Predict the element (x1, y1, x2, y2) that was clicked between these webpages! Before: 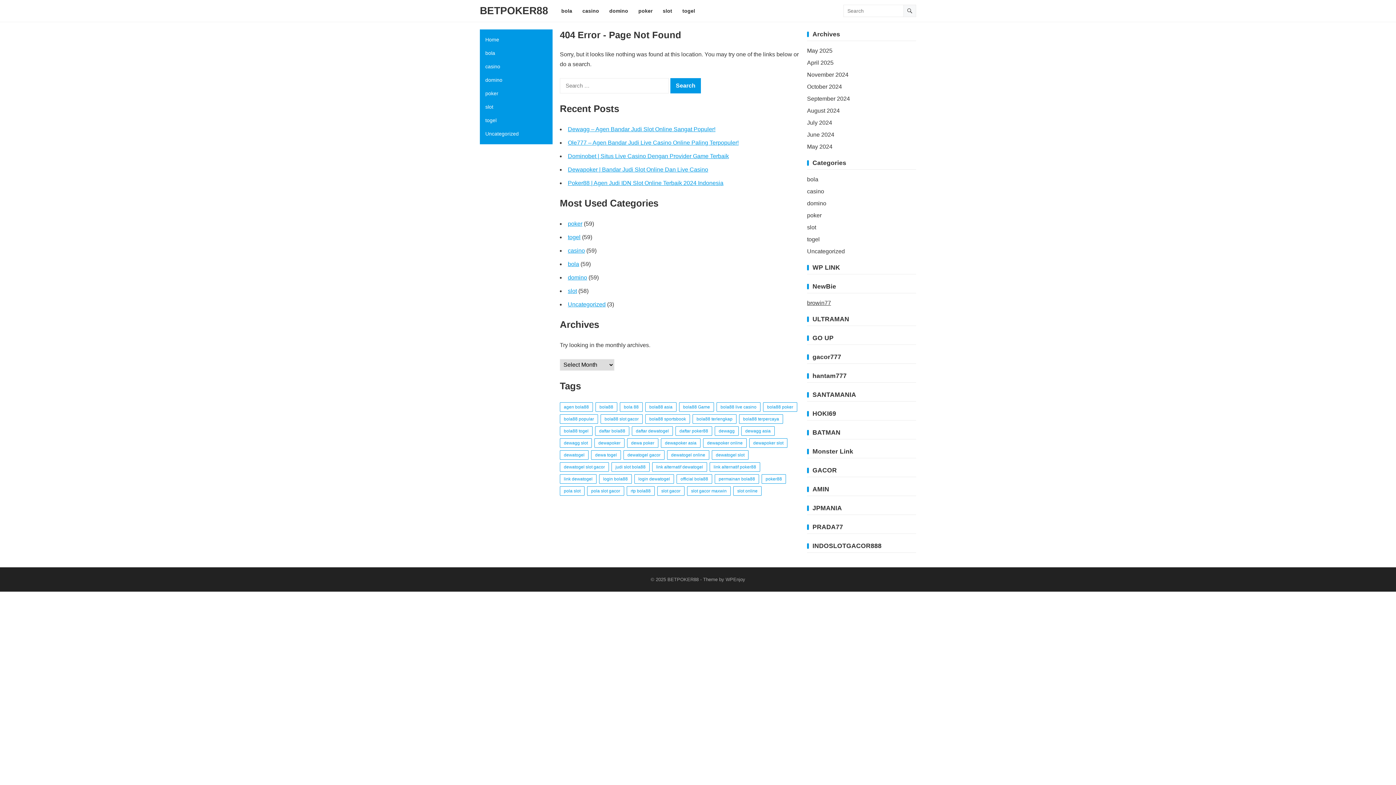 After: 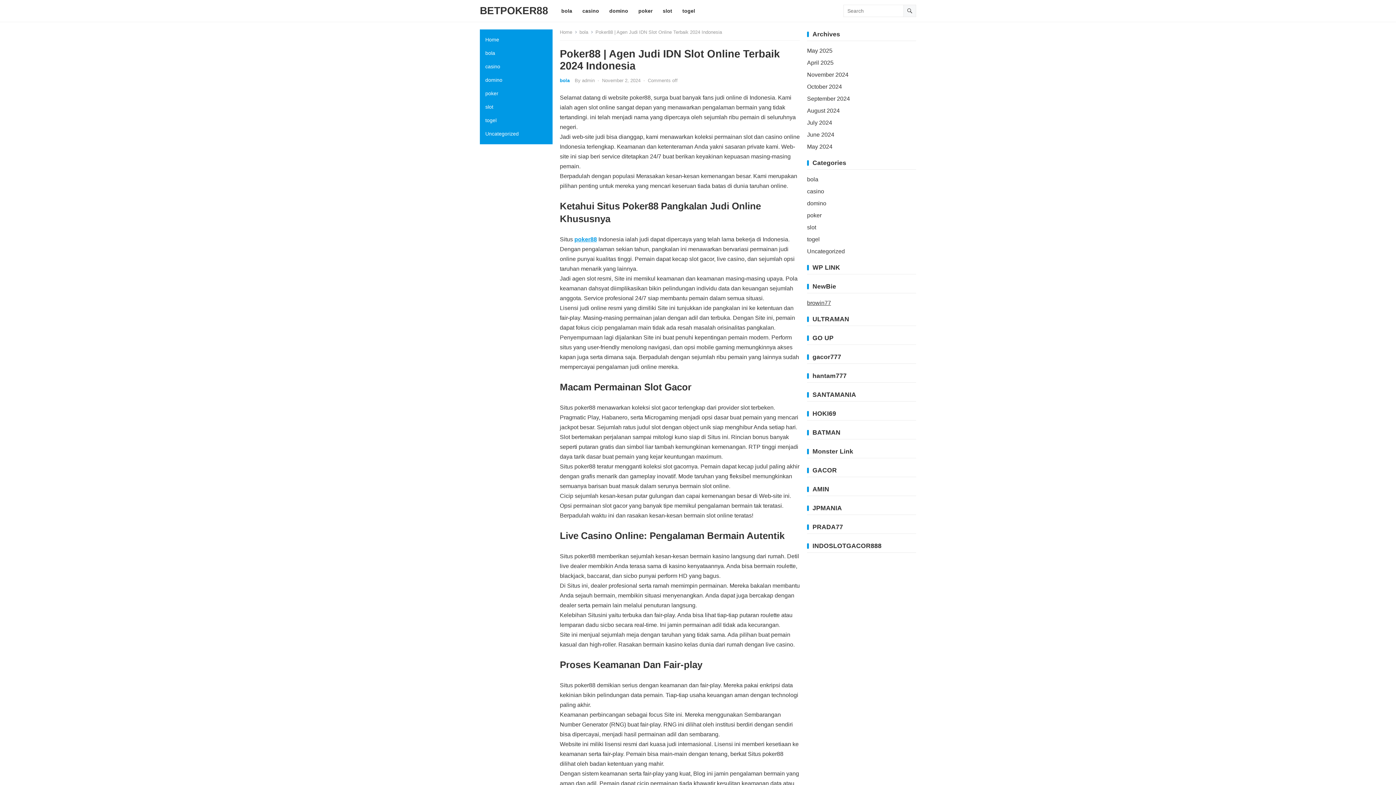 Action: label: Poker88 | Agen Judi IDN Slot Online Terbaik 2024 Indonesia bbox: (568, 180, 723, 186)